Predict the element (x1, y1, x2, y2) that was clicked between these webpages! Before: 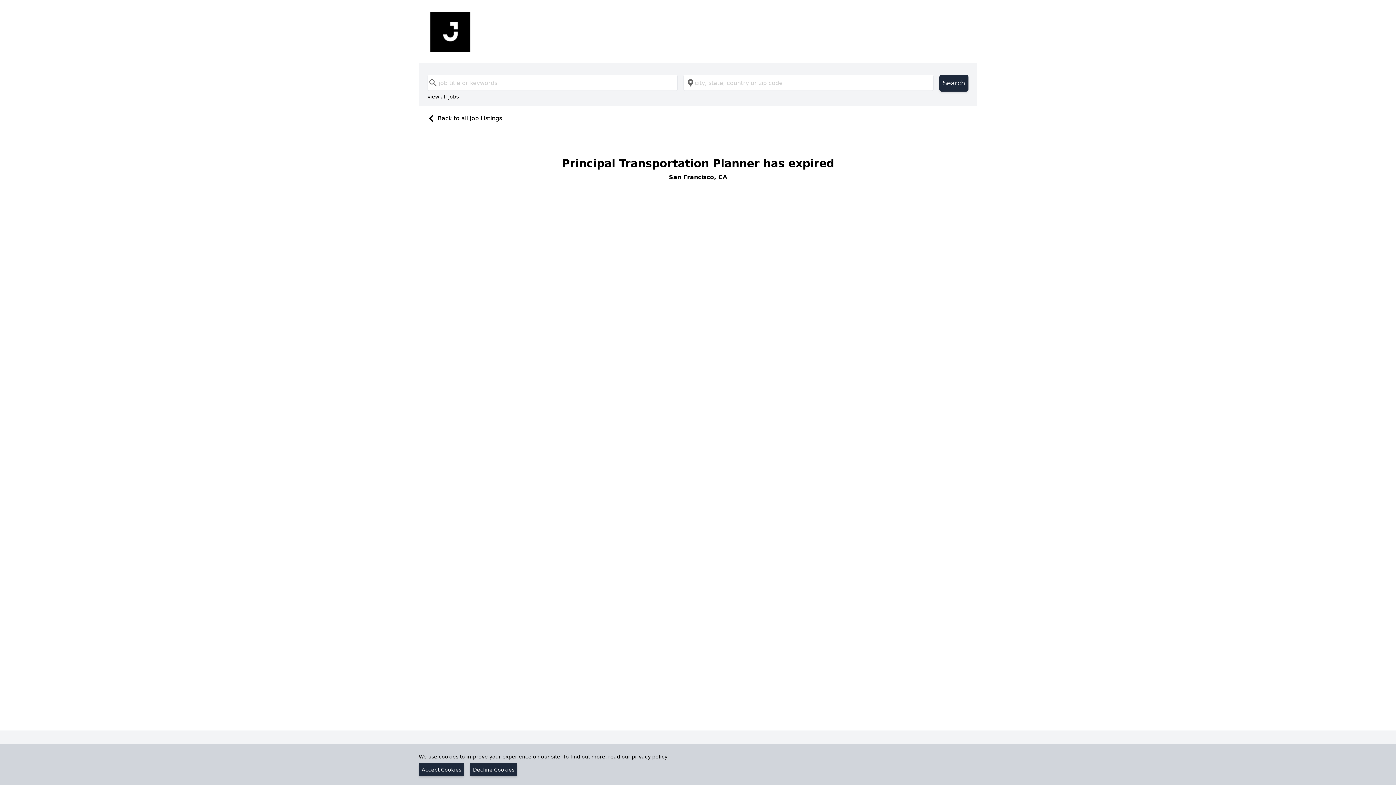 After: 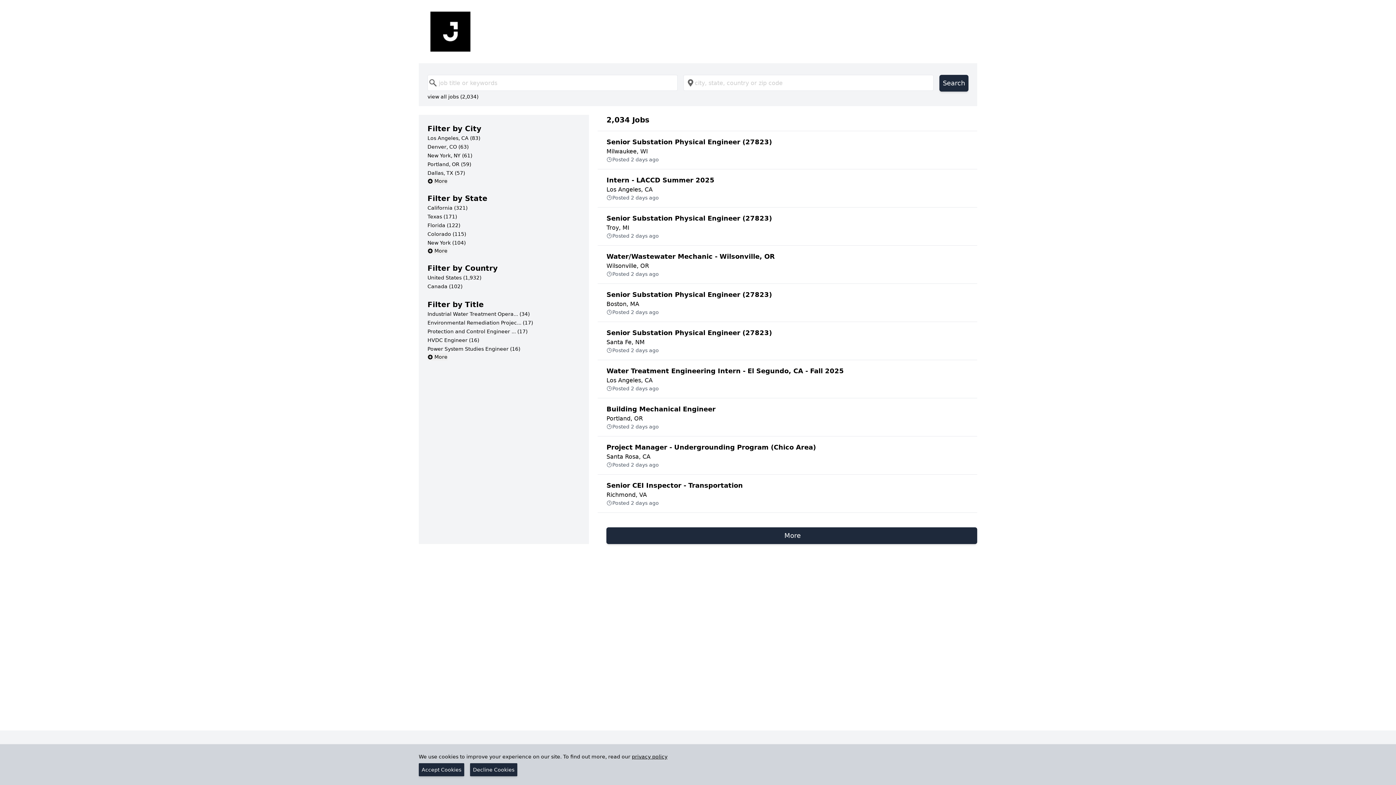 Action: label: view all jobs bbox: (427, 93, 458, 100)